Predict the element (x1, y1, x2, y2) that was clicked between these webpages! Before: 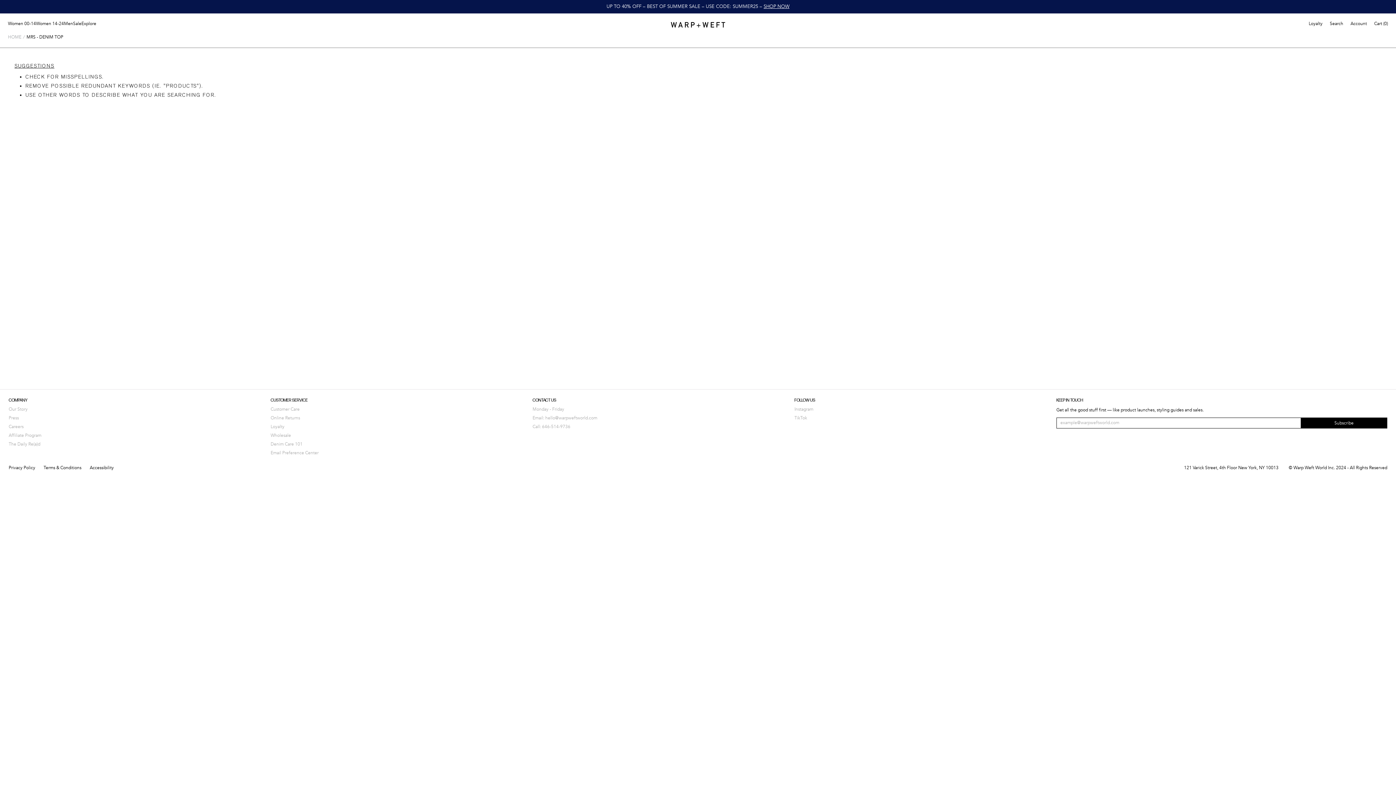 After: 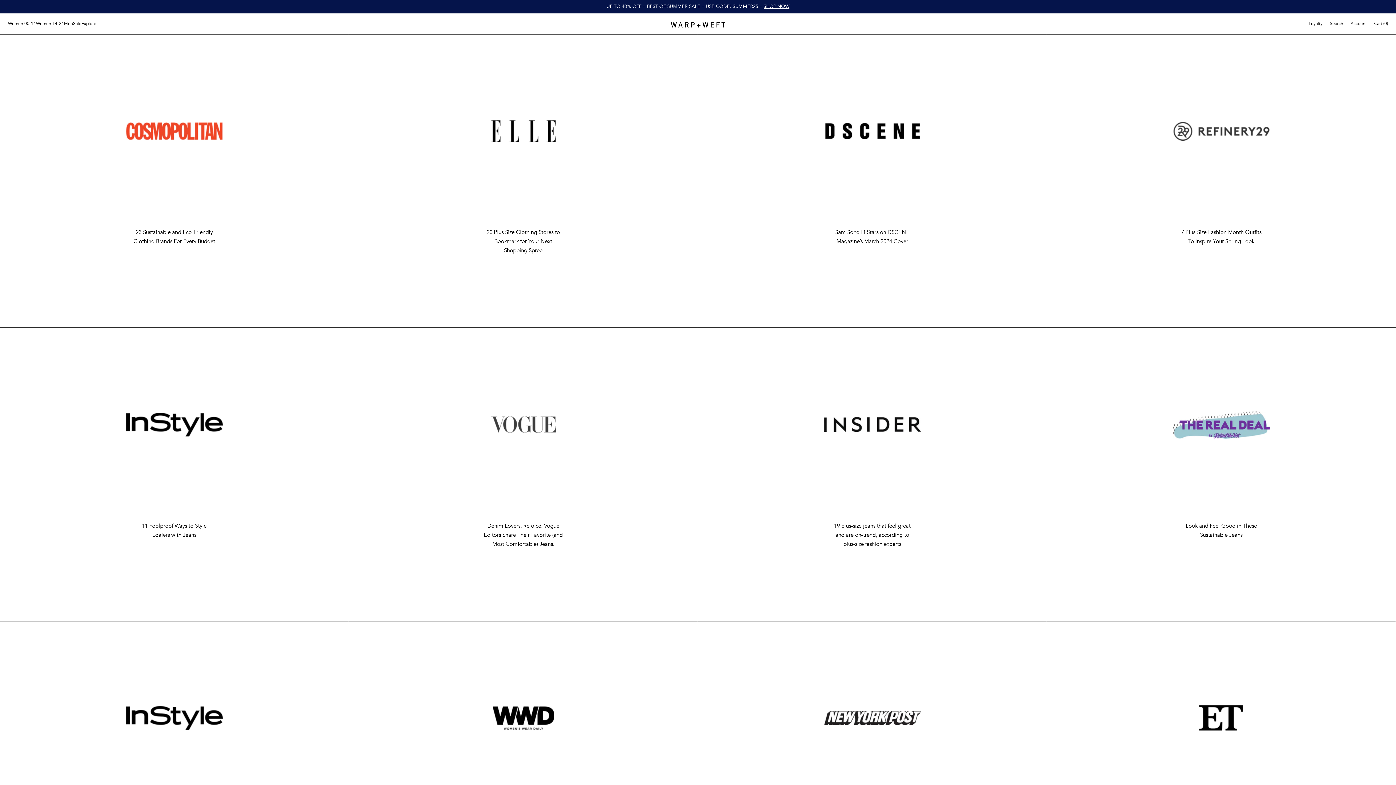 Action: bbox: (8, 415, 18, 421) label: Press